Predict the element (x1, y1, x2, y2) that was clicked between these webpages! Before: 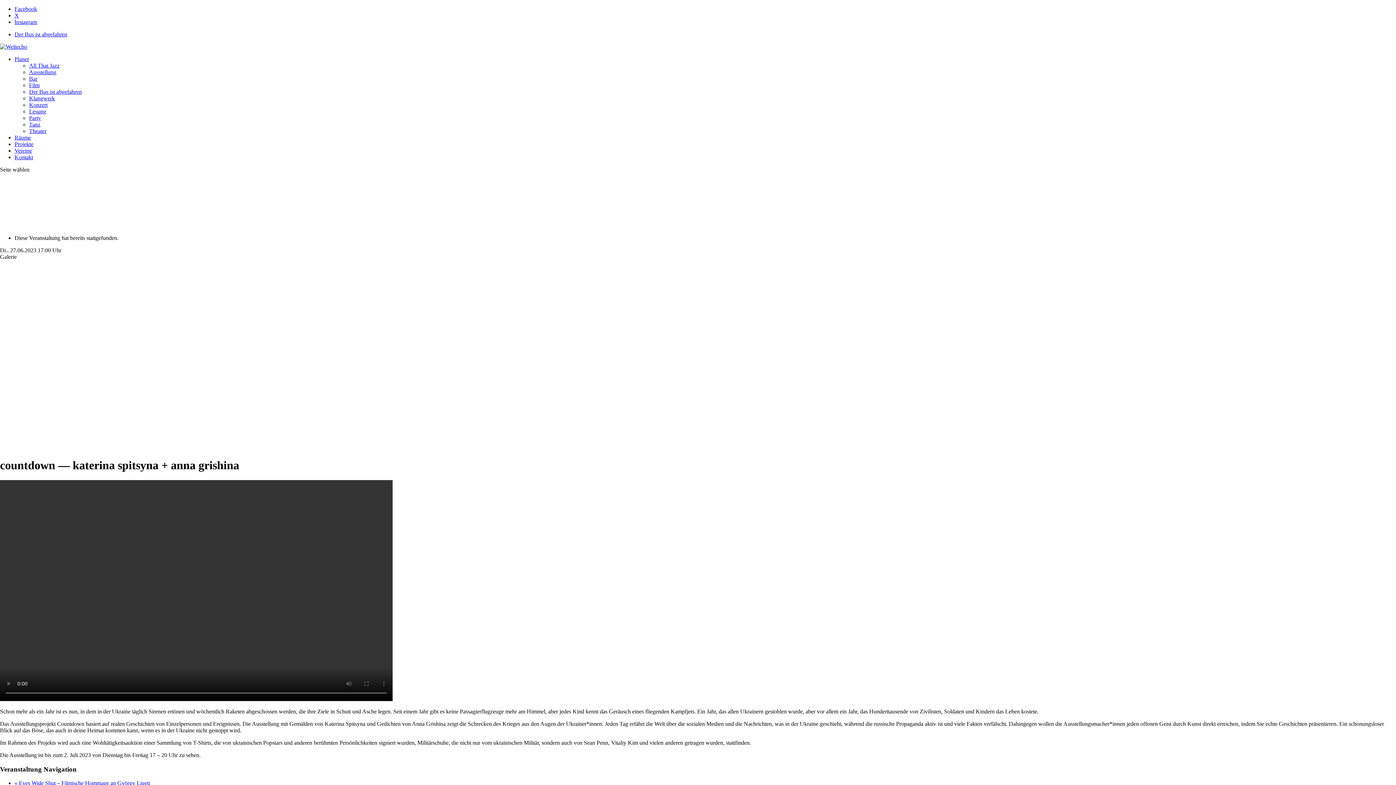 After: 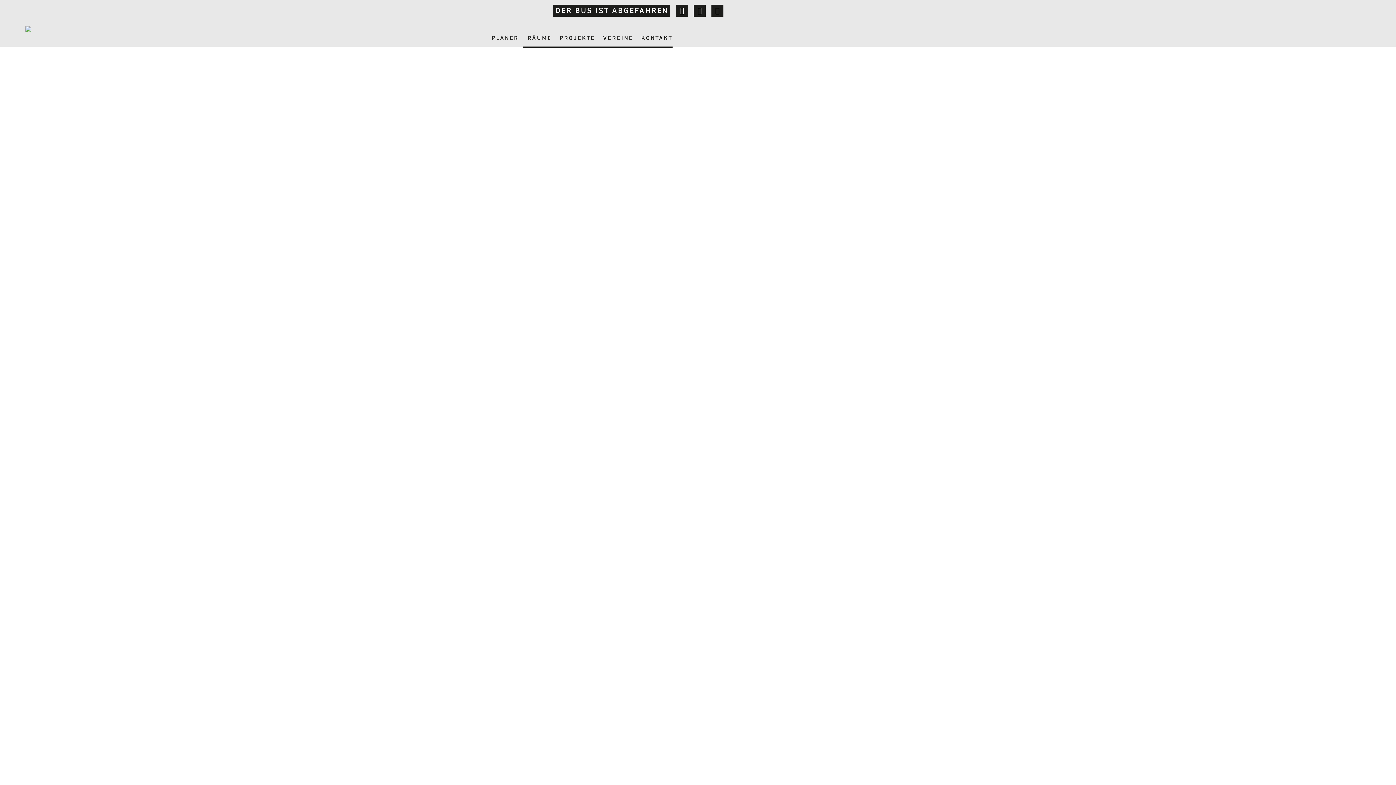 Action: label: Planer bbox: (14, 56, 29, 62)